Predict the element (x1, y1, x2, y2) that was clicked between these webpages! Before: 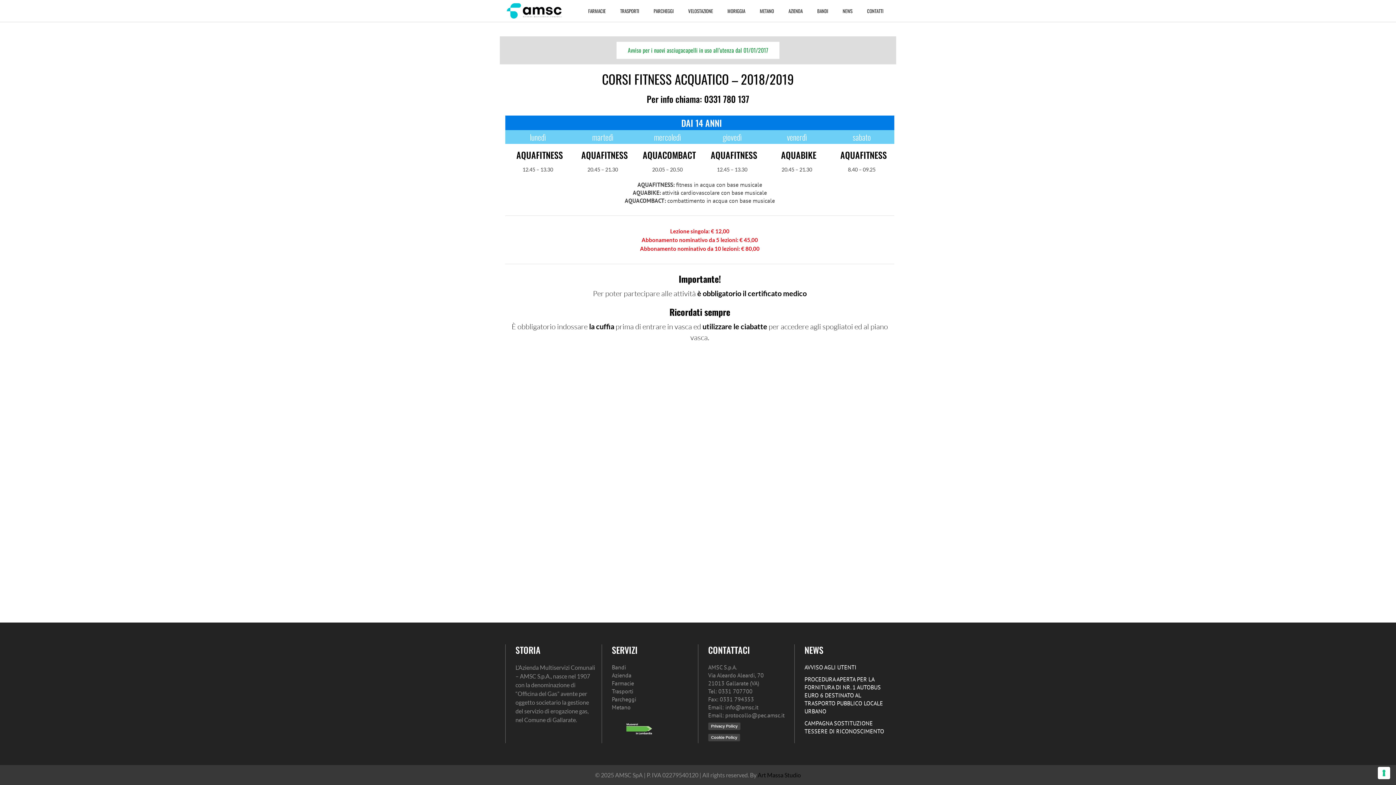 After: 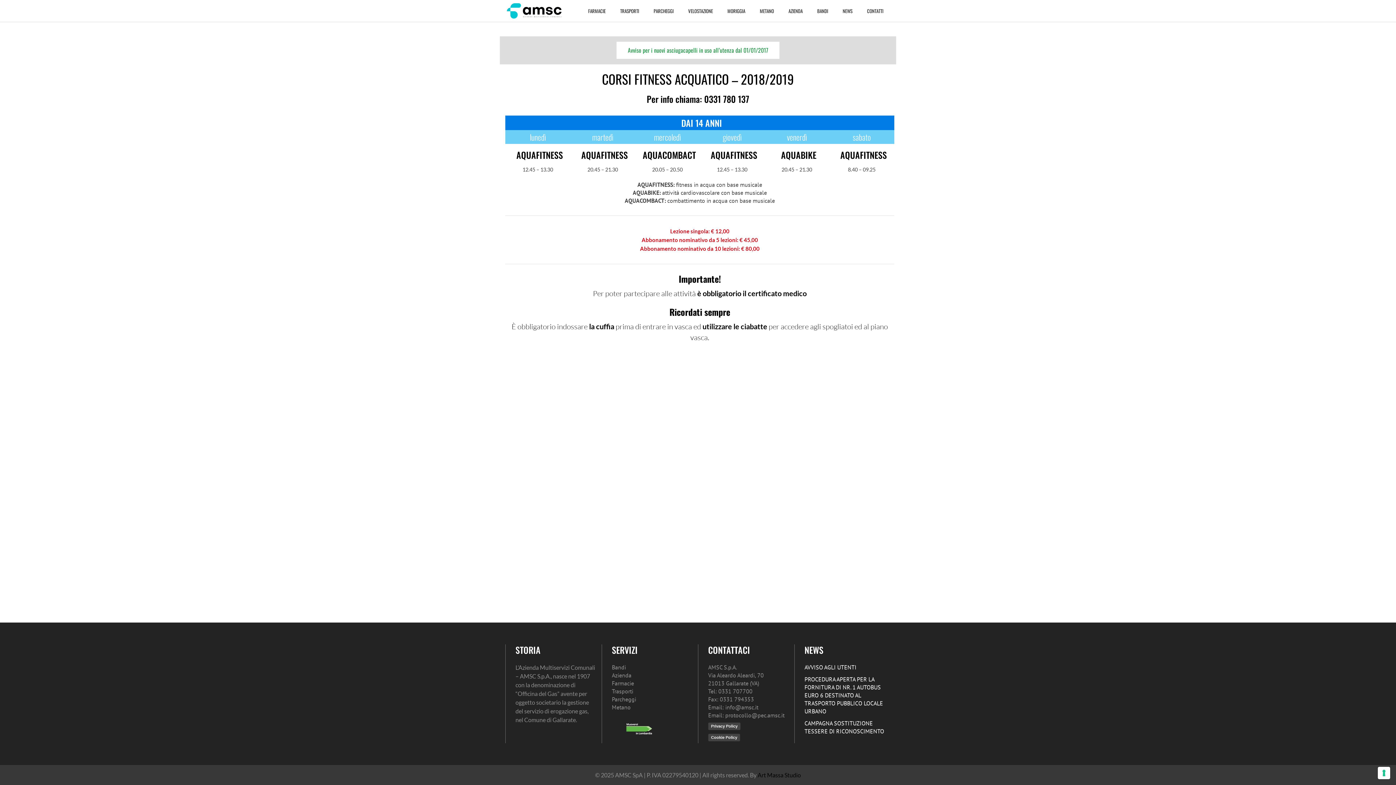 Action: bbox: (626, 722, 652, 735)